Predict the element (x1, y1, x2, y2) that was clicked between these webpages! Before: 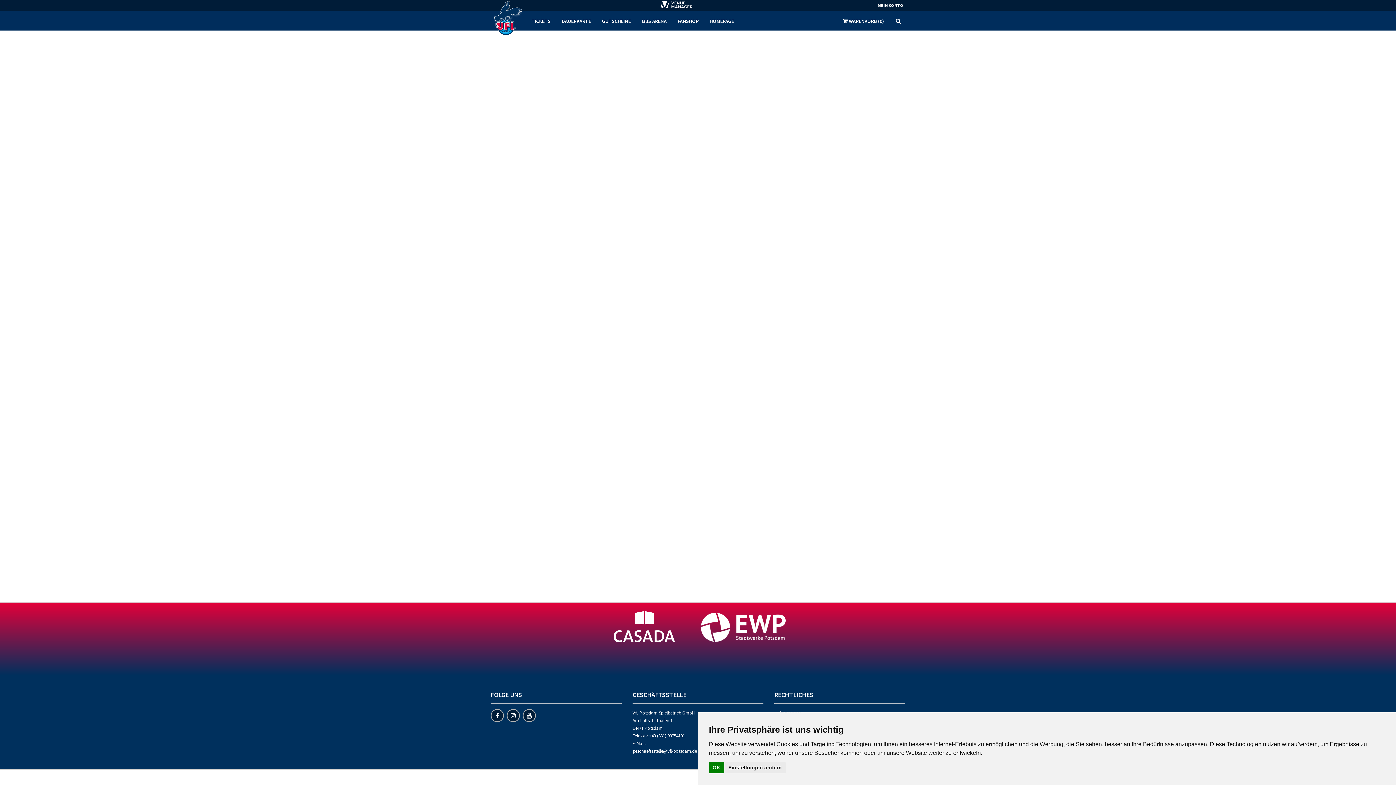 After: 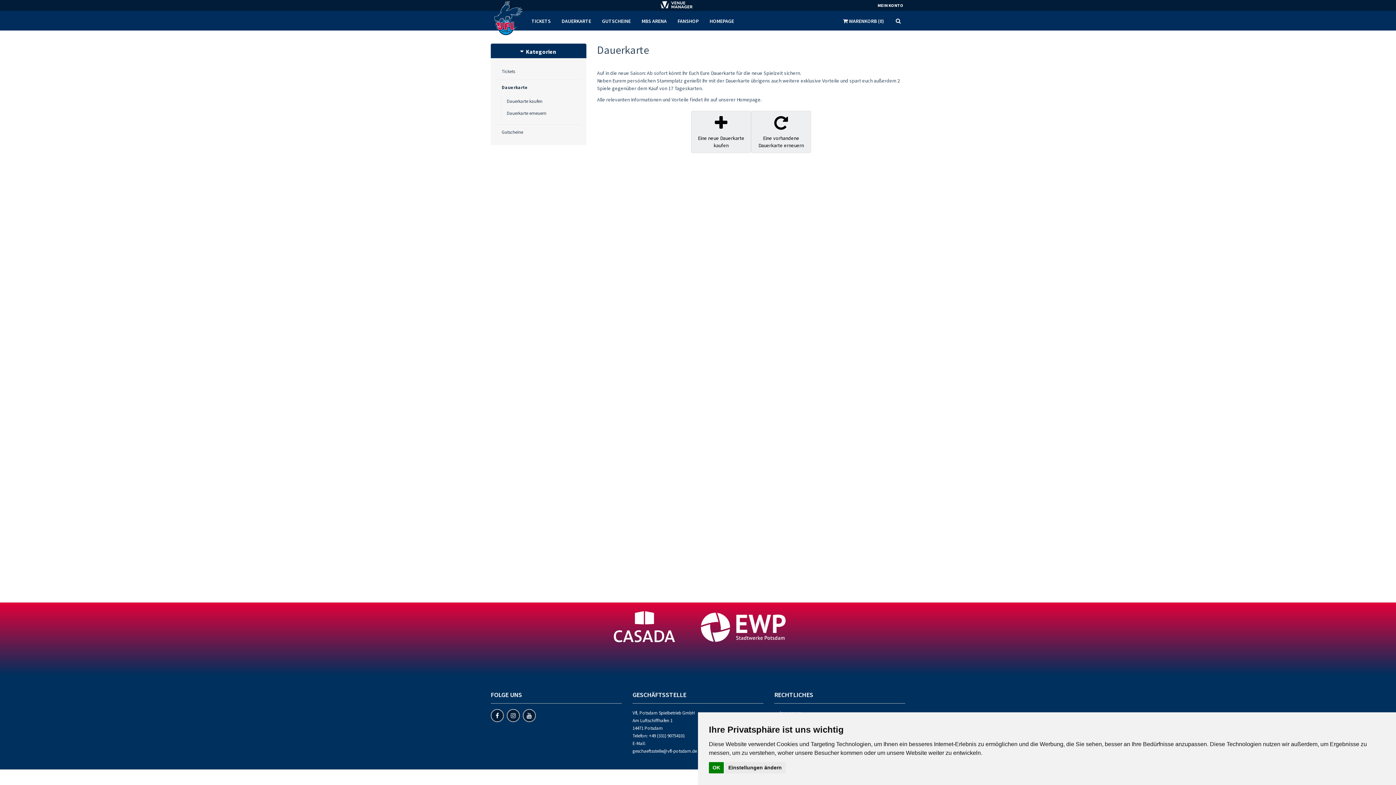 Action: bbox: (556, 11, 596, 30) label: DAUERKARTE